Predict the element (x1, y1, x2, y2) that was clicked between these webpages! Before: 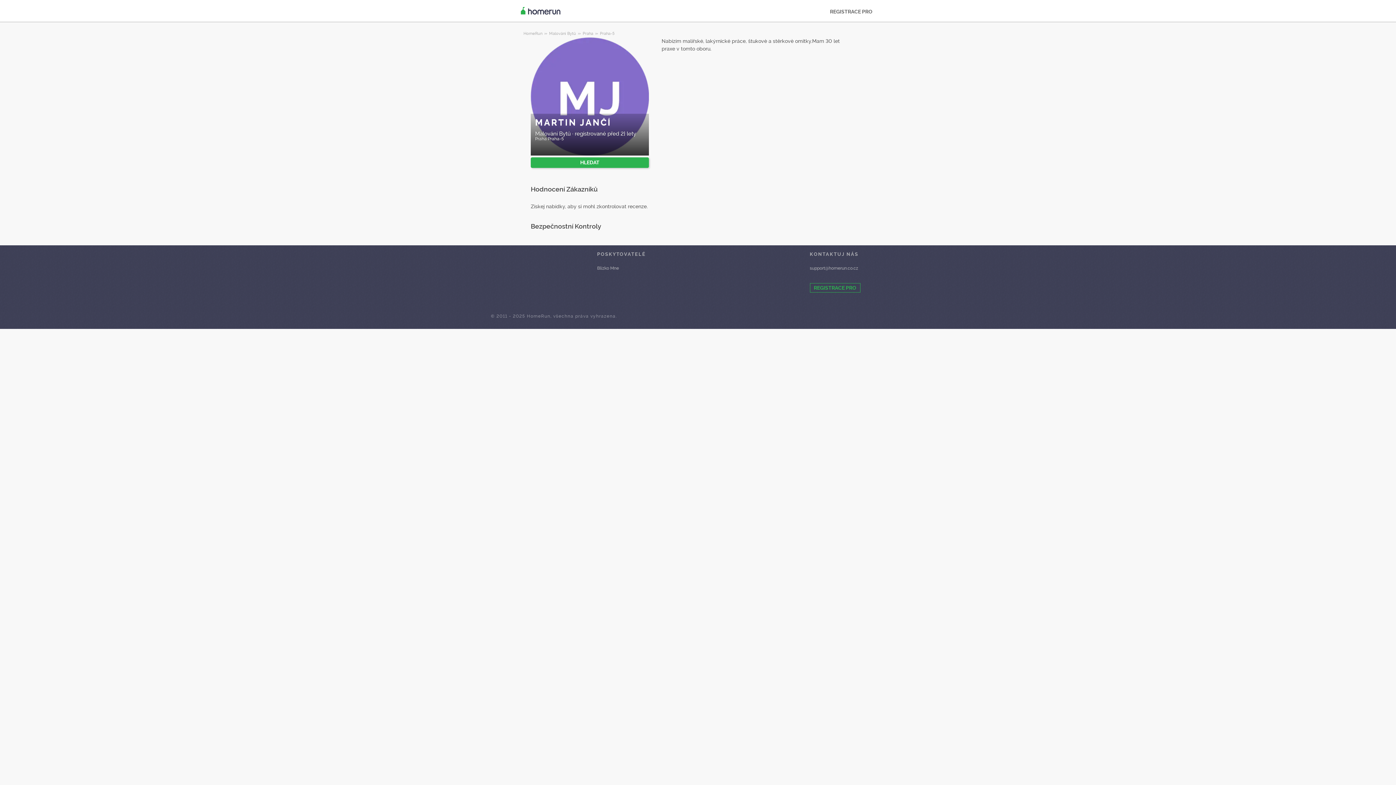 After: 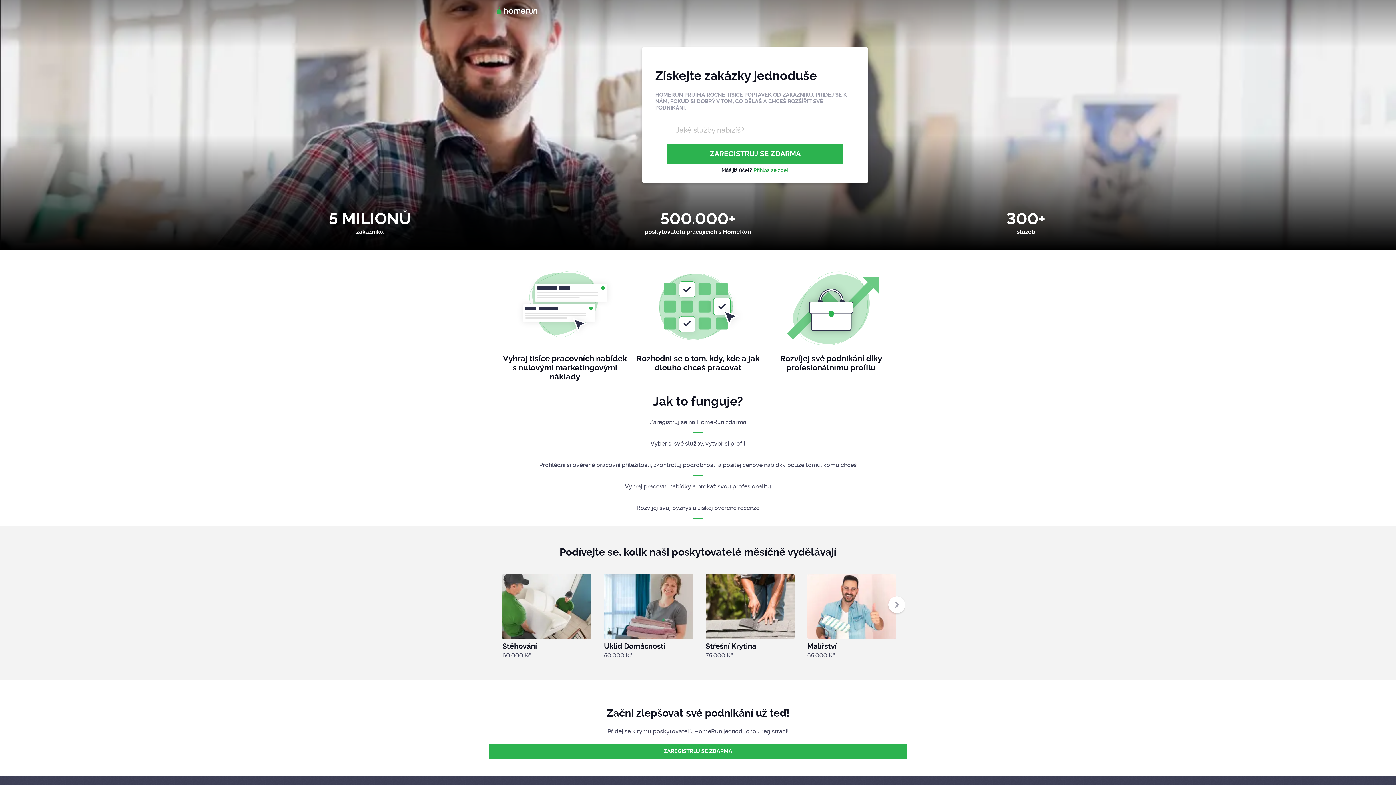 Action: label: REGISTRACE PRO bbox: (810, 283, 860, 292)